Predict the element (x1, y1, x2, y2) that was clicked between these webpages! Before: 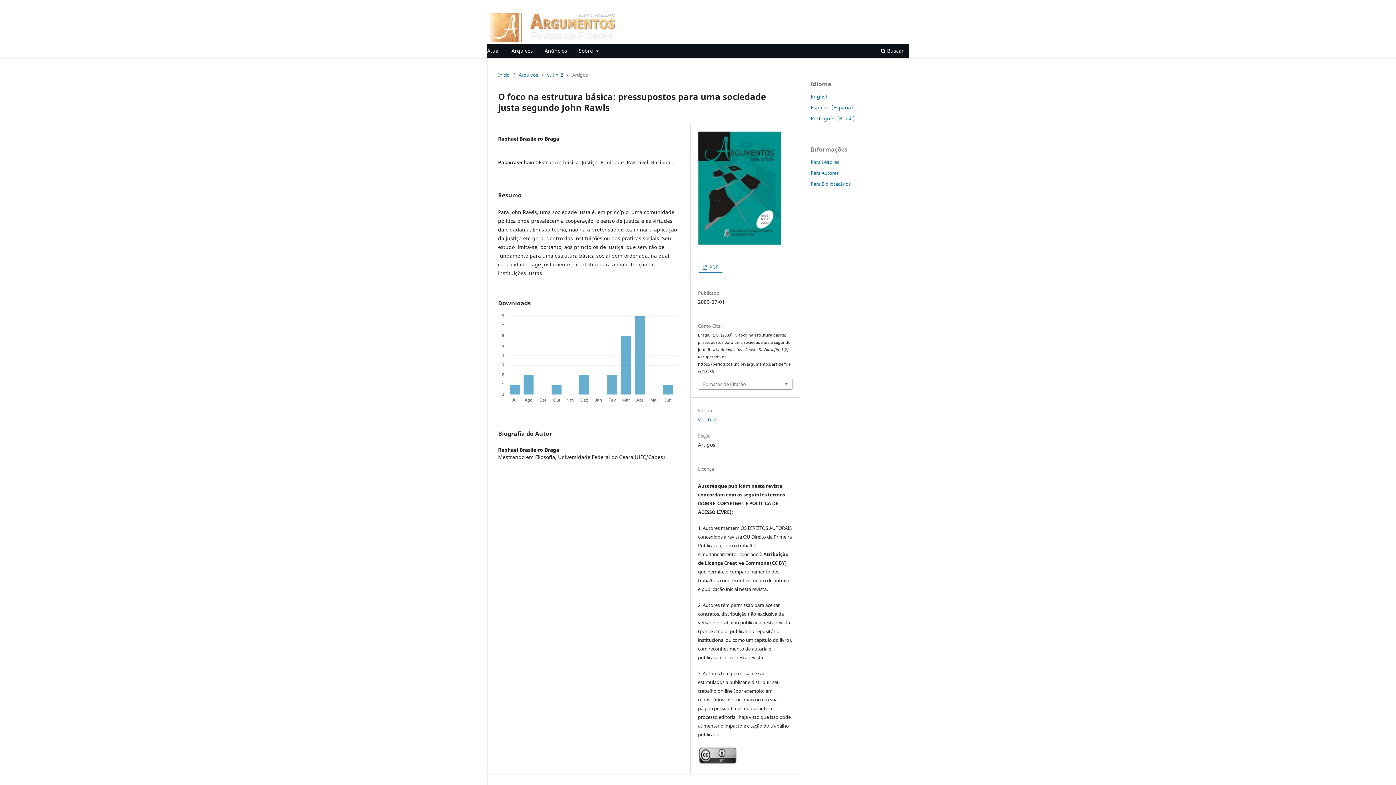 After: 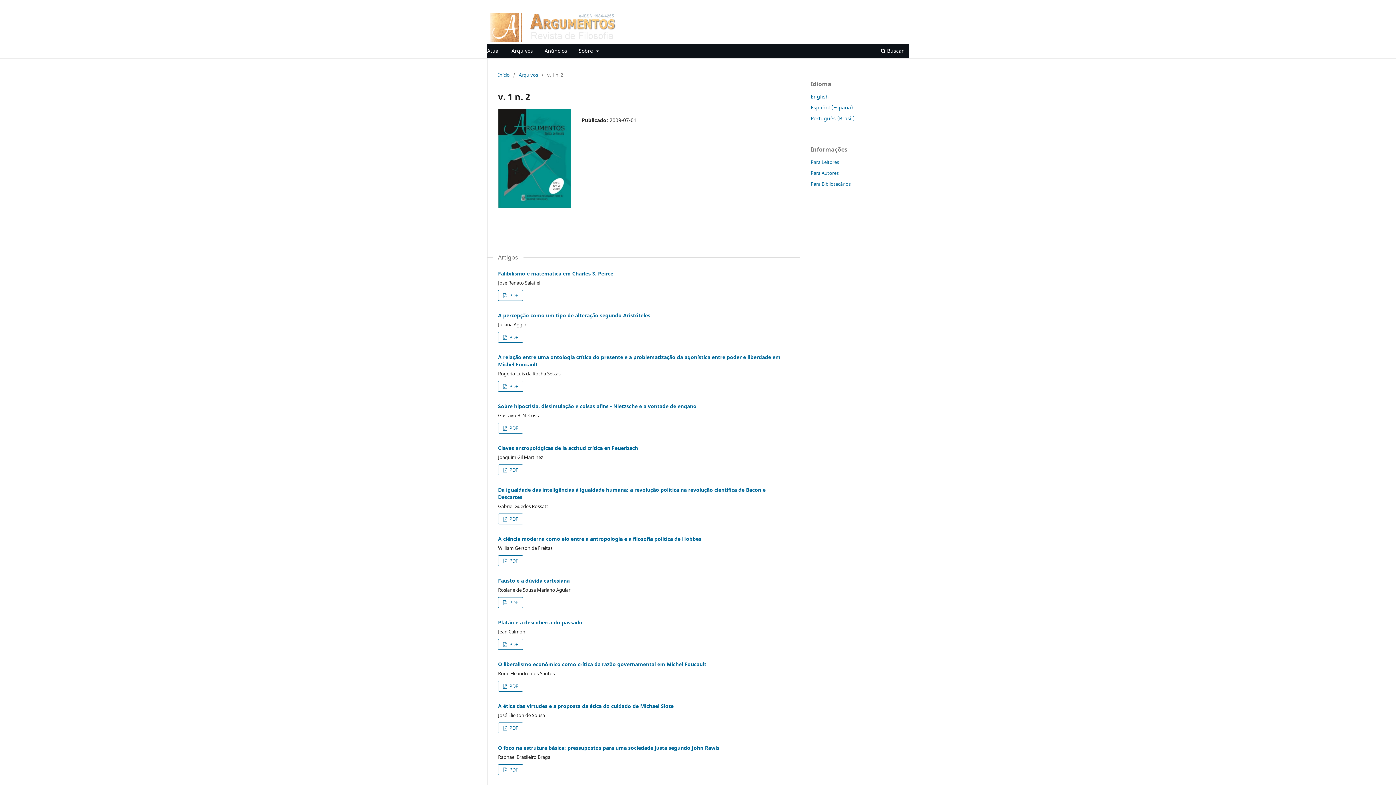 Action: label: v. 1 n. 2 bbox: (698, 415, 717, 422)